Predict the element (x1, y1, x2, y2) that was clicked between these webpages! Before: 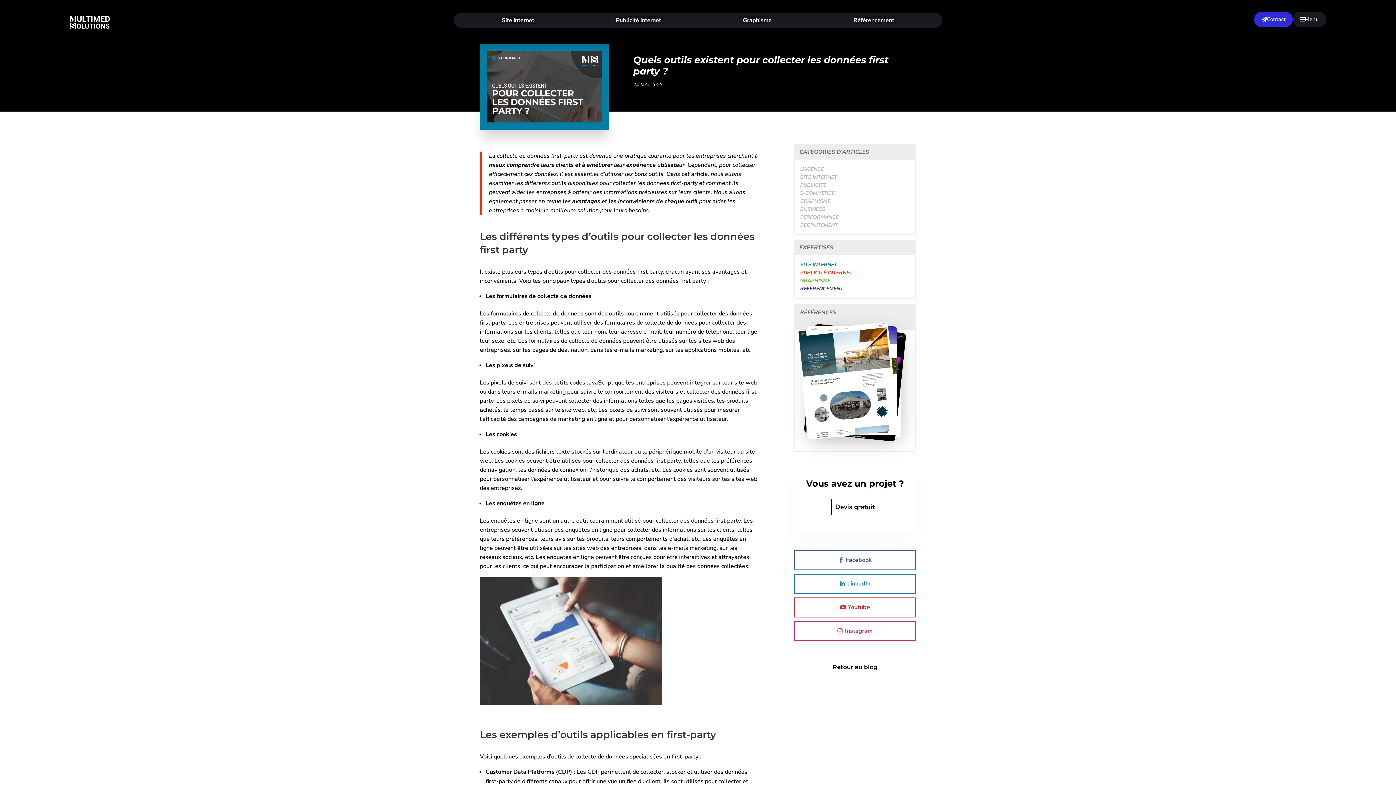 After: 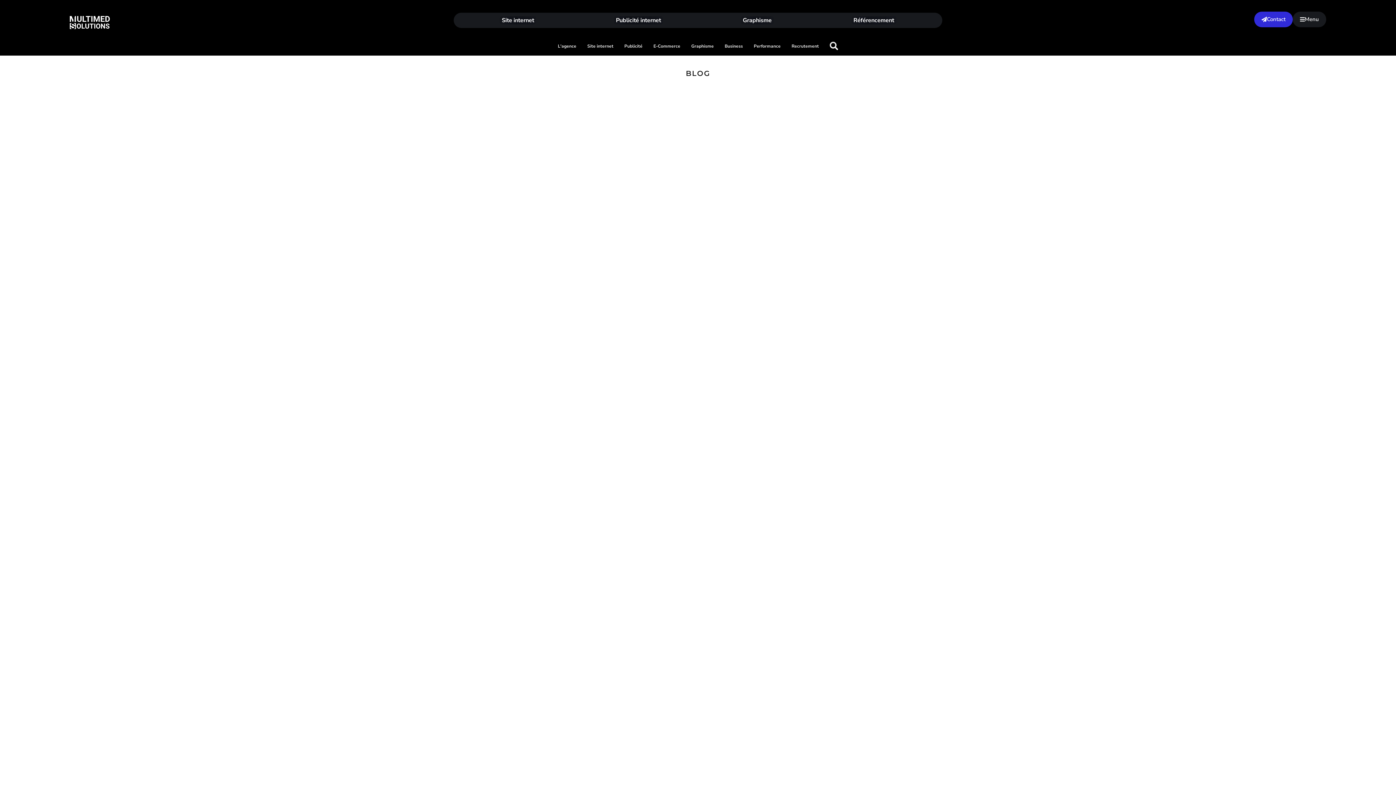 Action: bbox: (800, 205, 825, 212) label: BUSINESS